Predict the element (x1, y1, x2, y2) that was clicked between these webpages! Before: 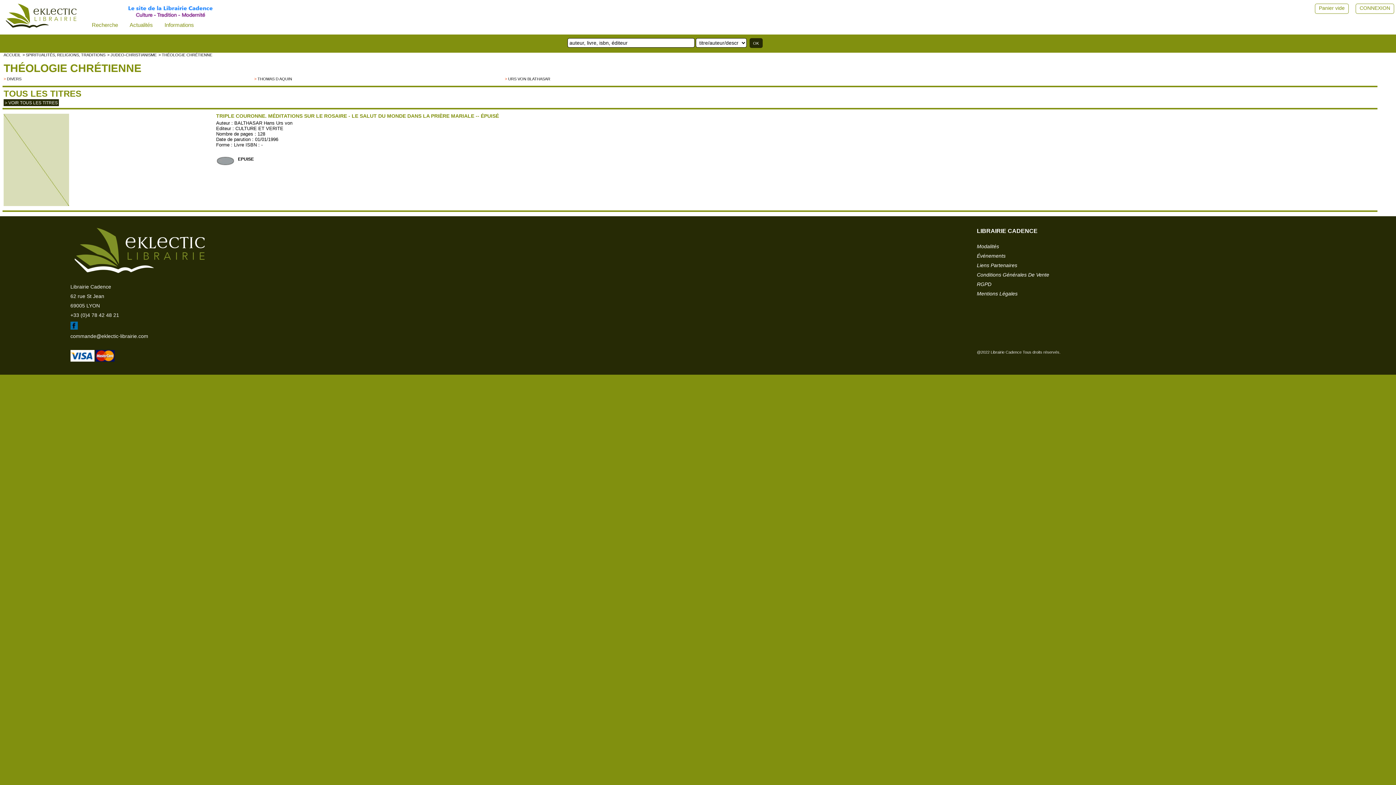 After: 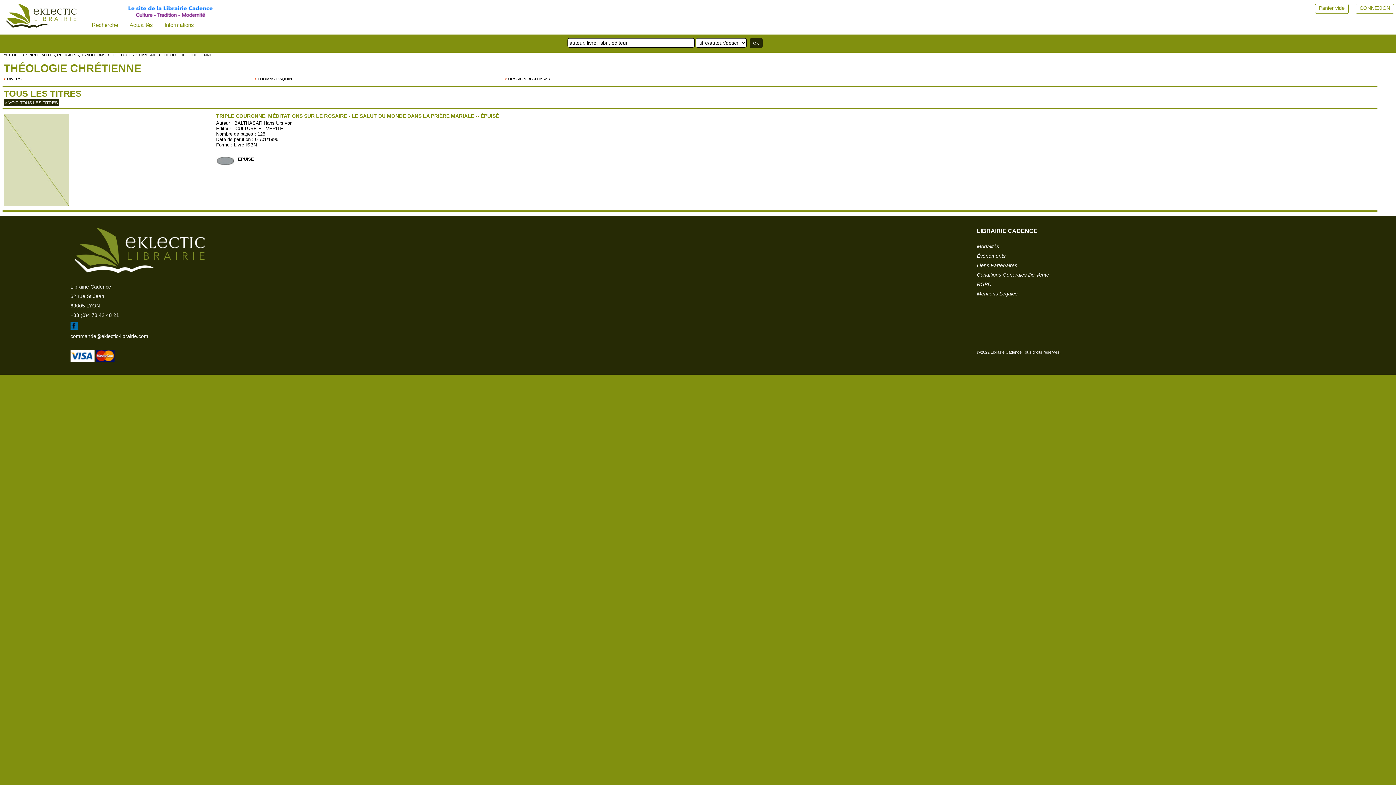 Action: bbox: (70, 325, 77, 330)